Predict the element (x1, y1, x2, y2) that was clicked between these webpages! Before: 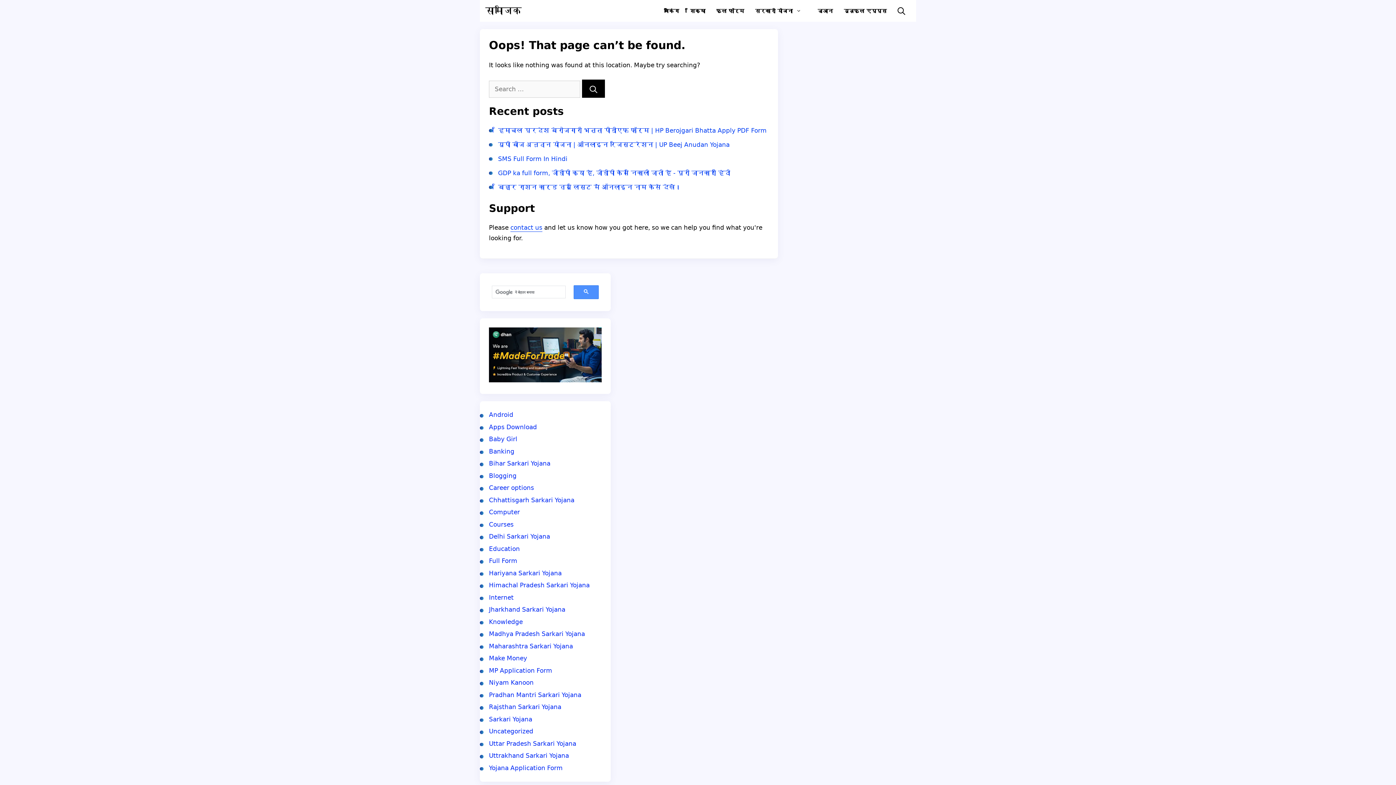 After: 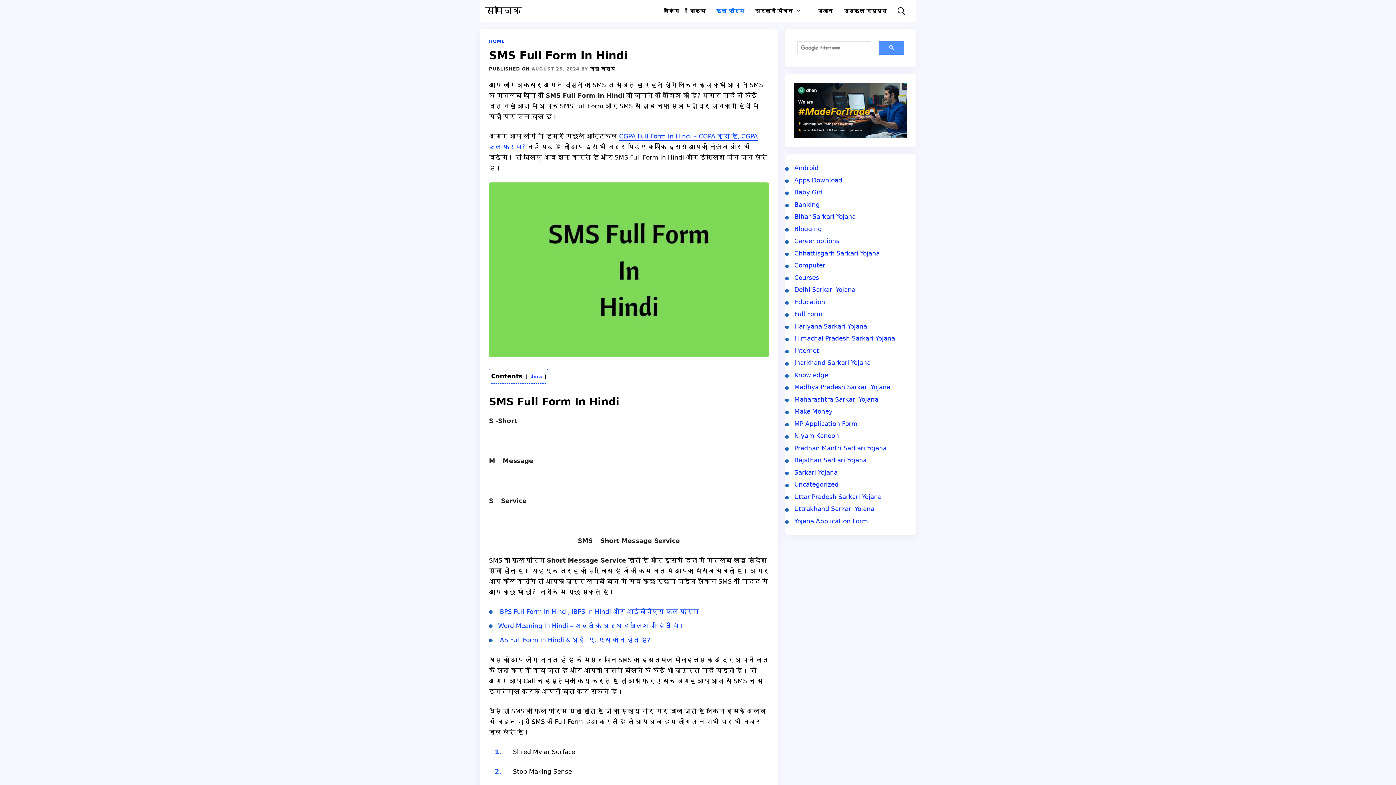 Action: bbox: (498, 155, 567, 162) label: SMS Full Form In Hindi